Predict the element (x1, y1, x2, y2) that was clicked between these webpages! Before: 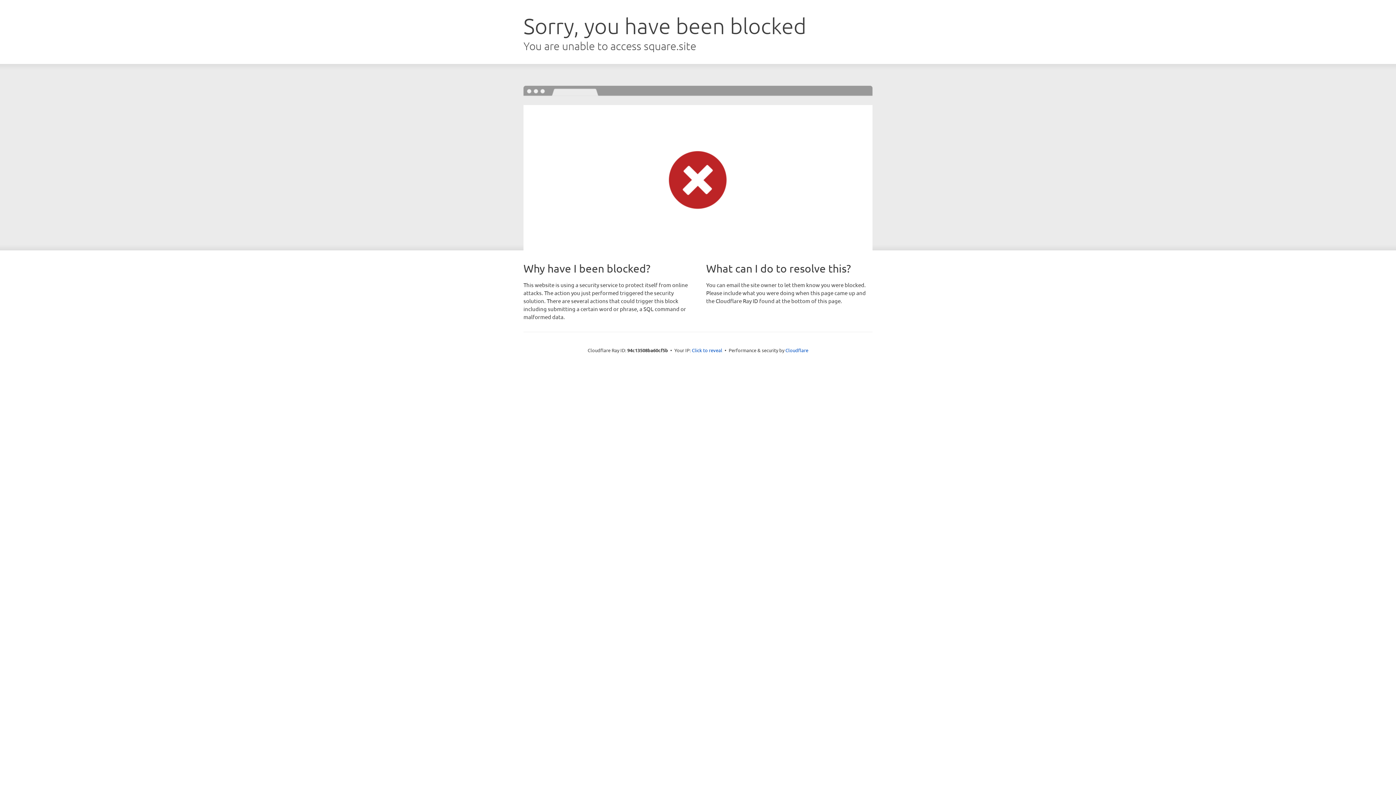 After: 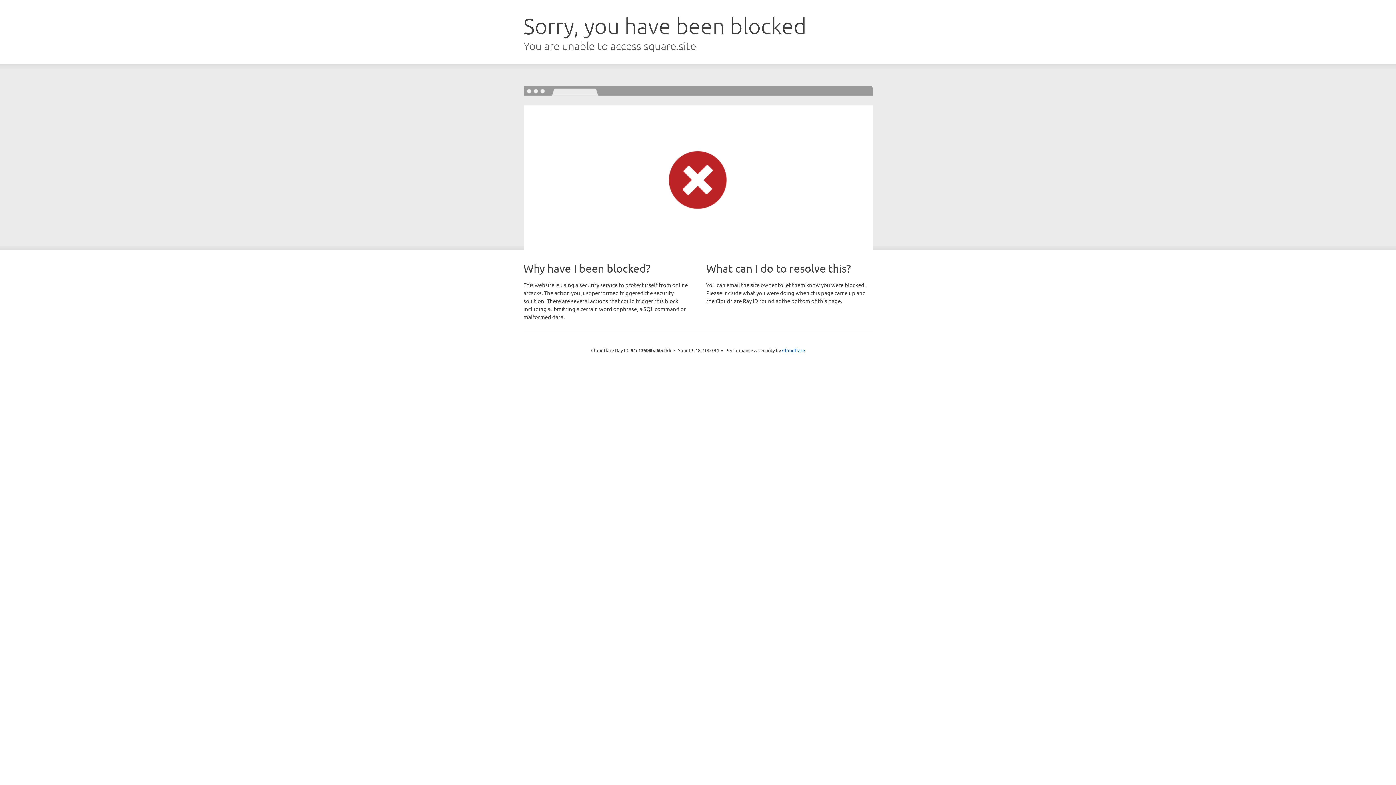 Action: label: Click to reveal bbox: (692, 346, 722, 353)